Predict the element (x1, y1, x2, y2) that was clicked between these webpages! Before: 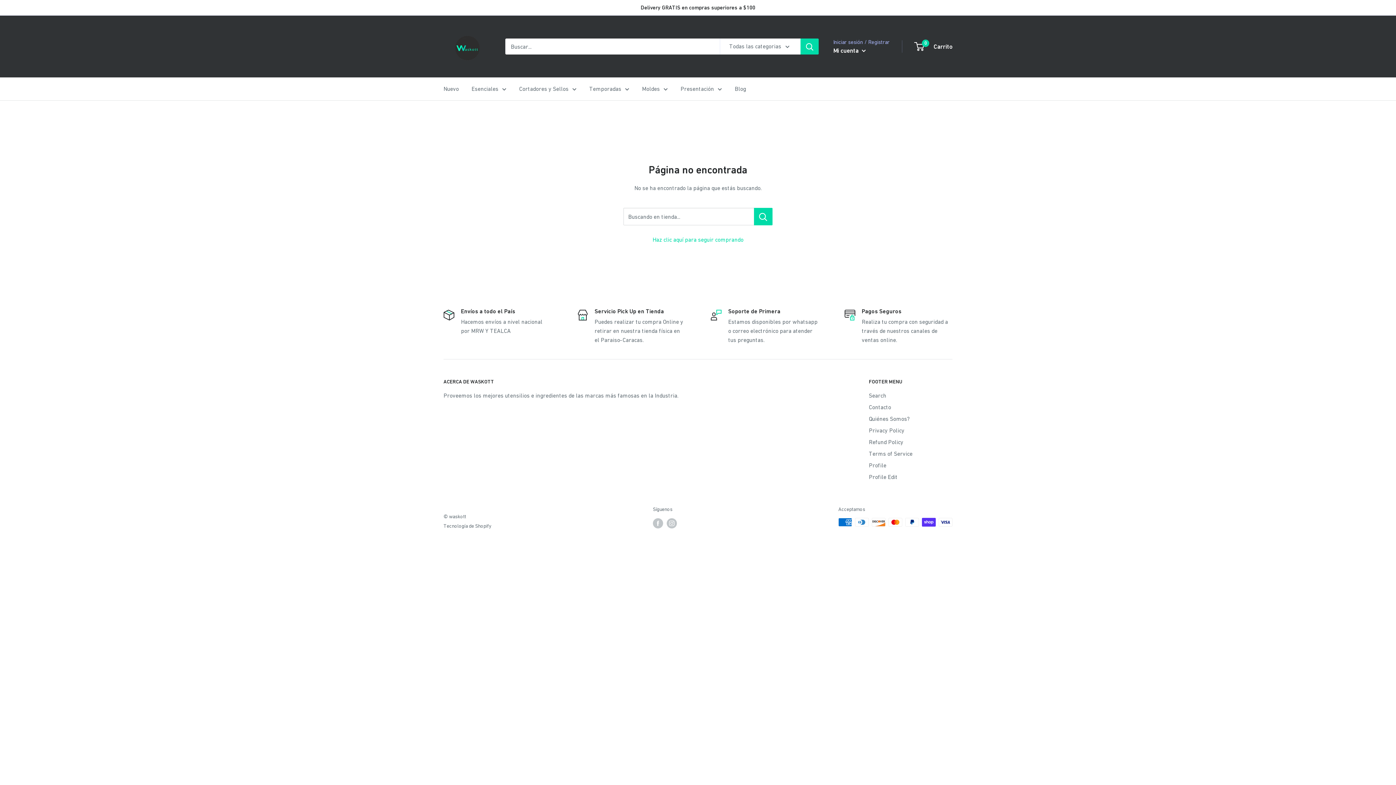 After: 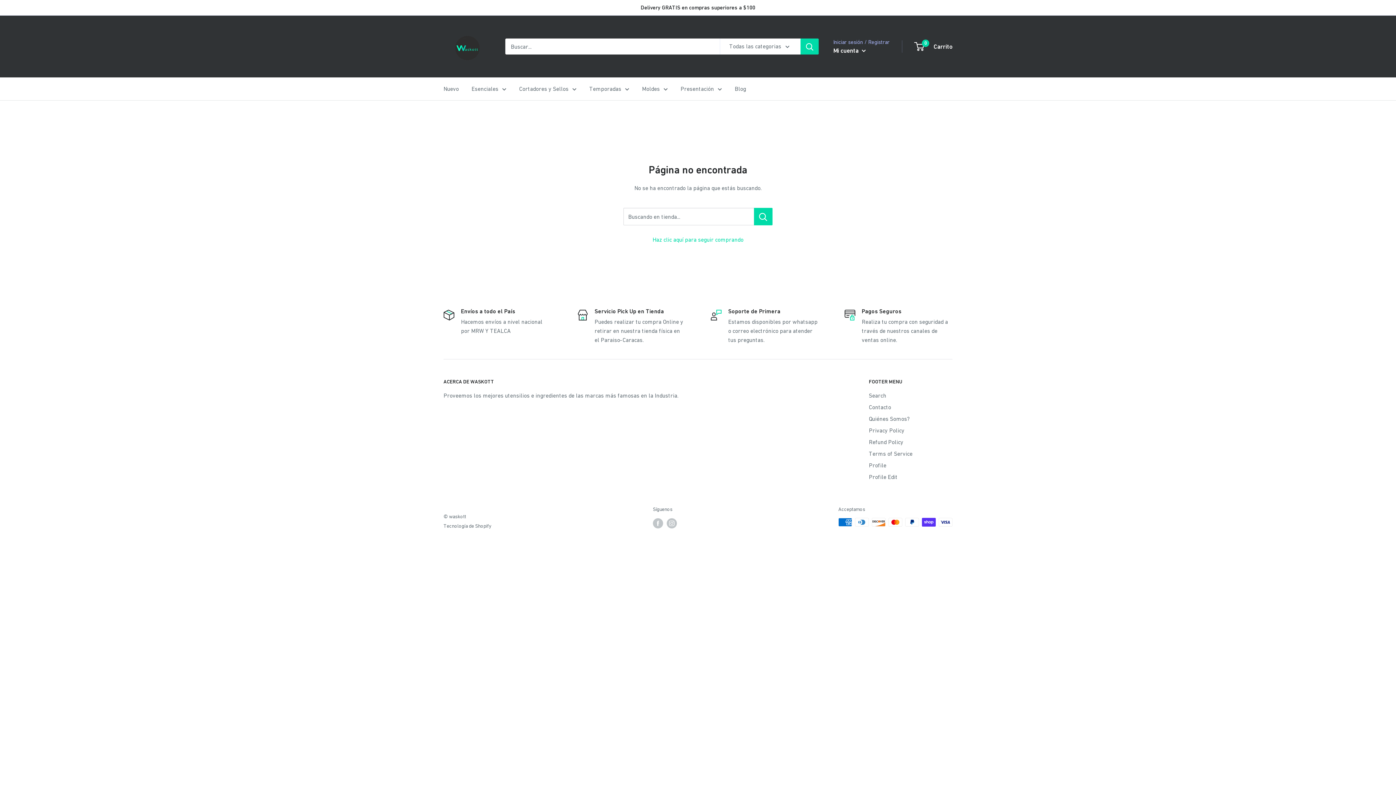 Action: bbox: (800, 38, 818, 54) label: Buscar